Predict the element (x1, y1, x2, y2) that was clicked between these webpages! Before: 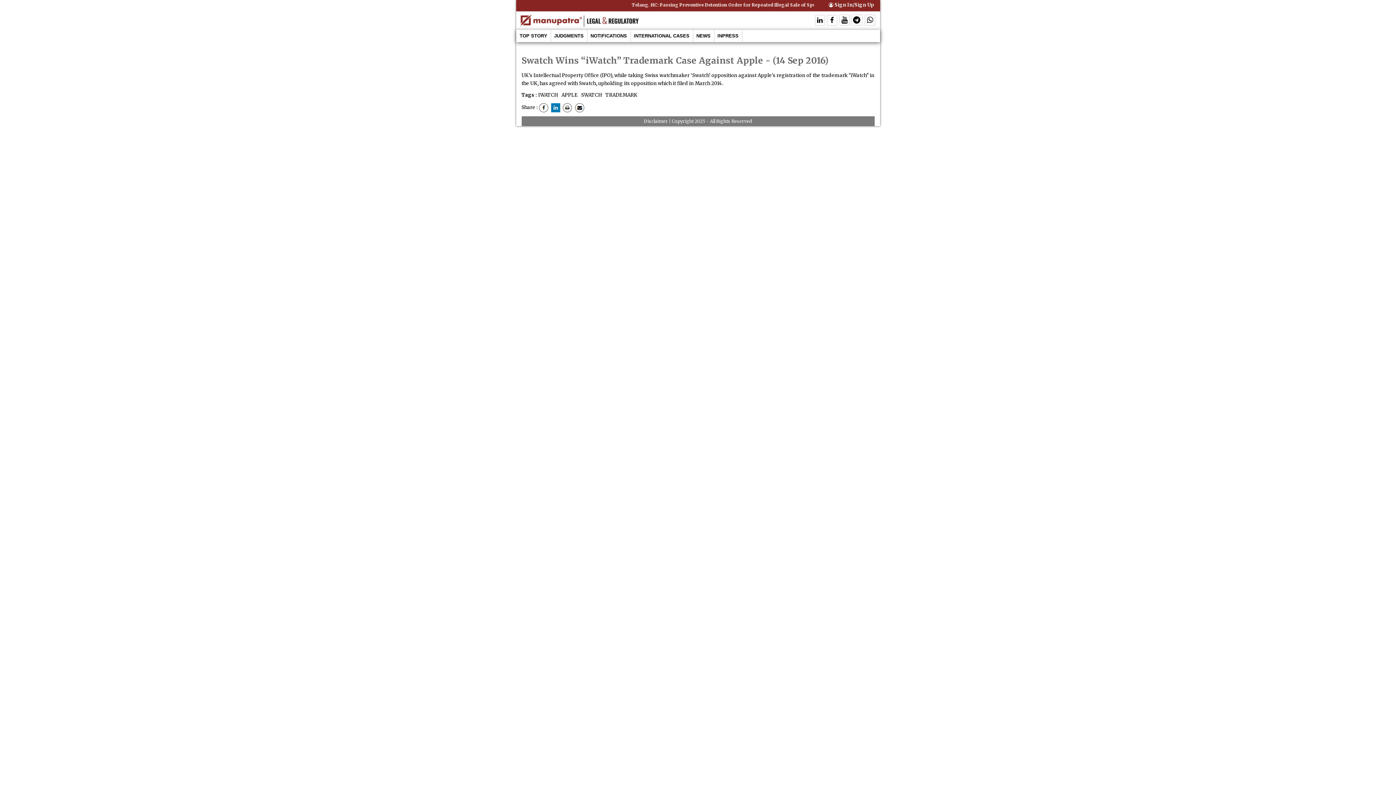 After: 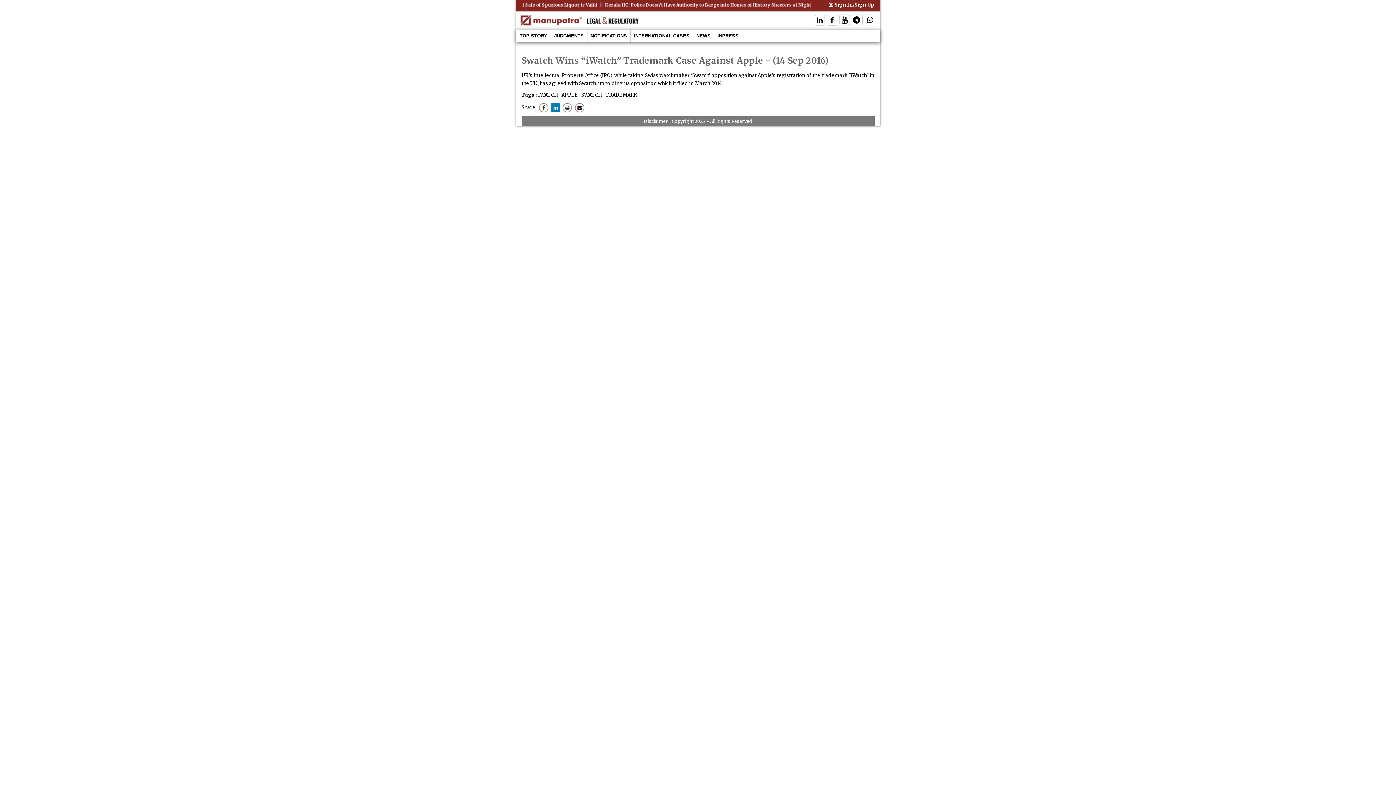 Action: bbox: (538, 104, 548, 110)